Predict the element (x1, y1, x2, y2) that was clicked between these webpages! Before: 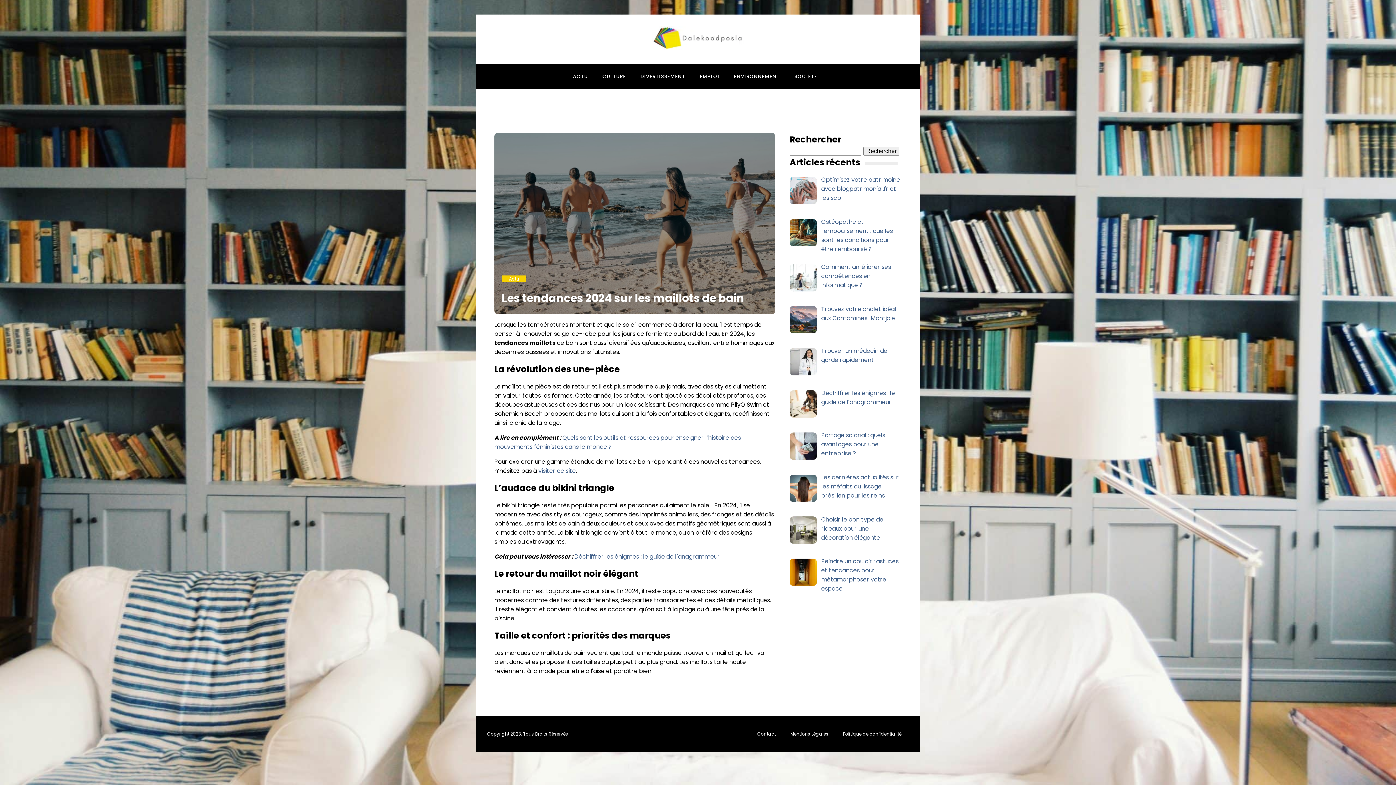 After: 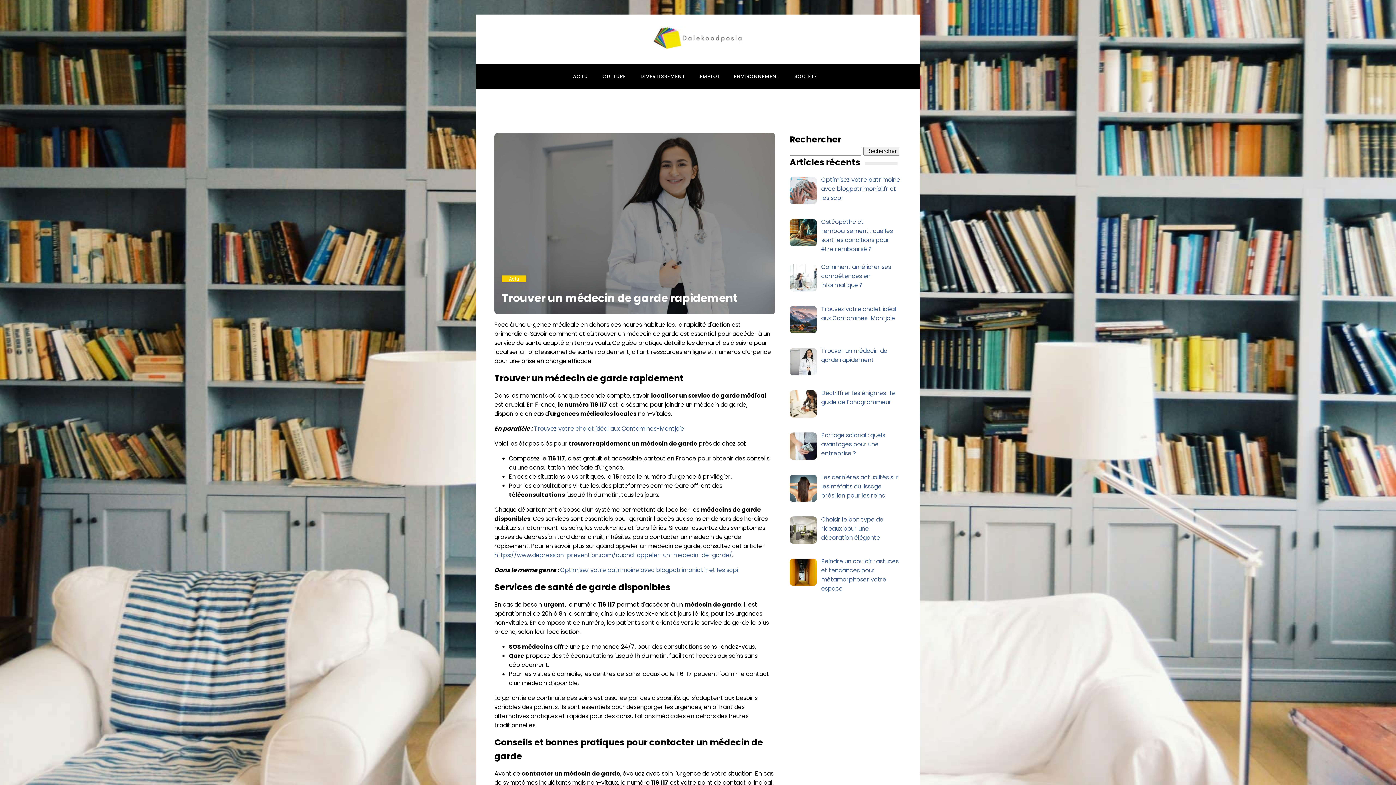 Action: bbox: (821, 347, 887, 364) label: Trouver un médecin de garde rapidement